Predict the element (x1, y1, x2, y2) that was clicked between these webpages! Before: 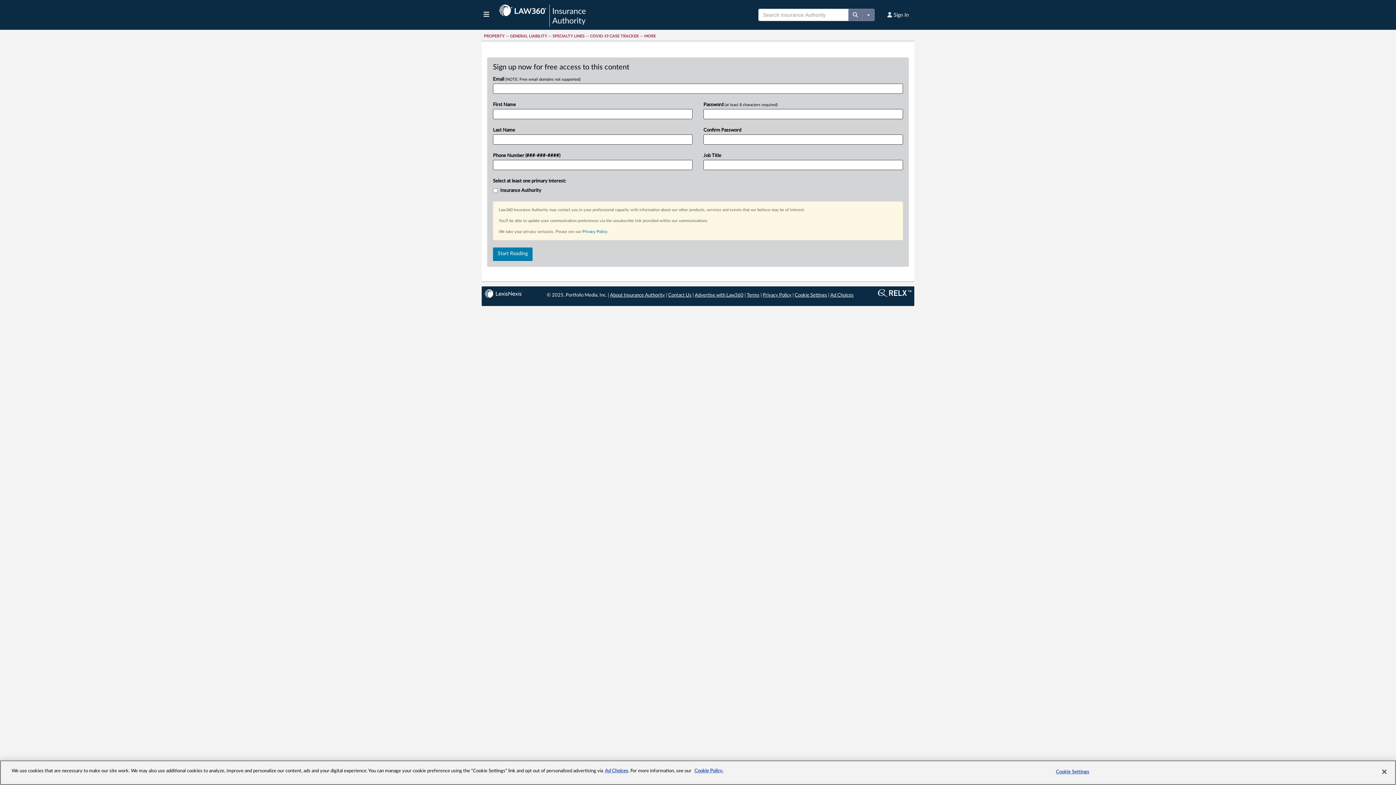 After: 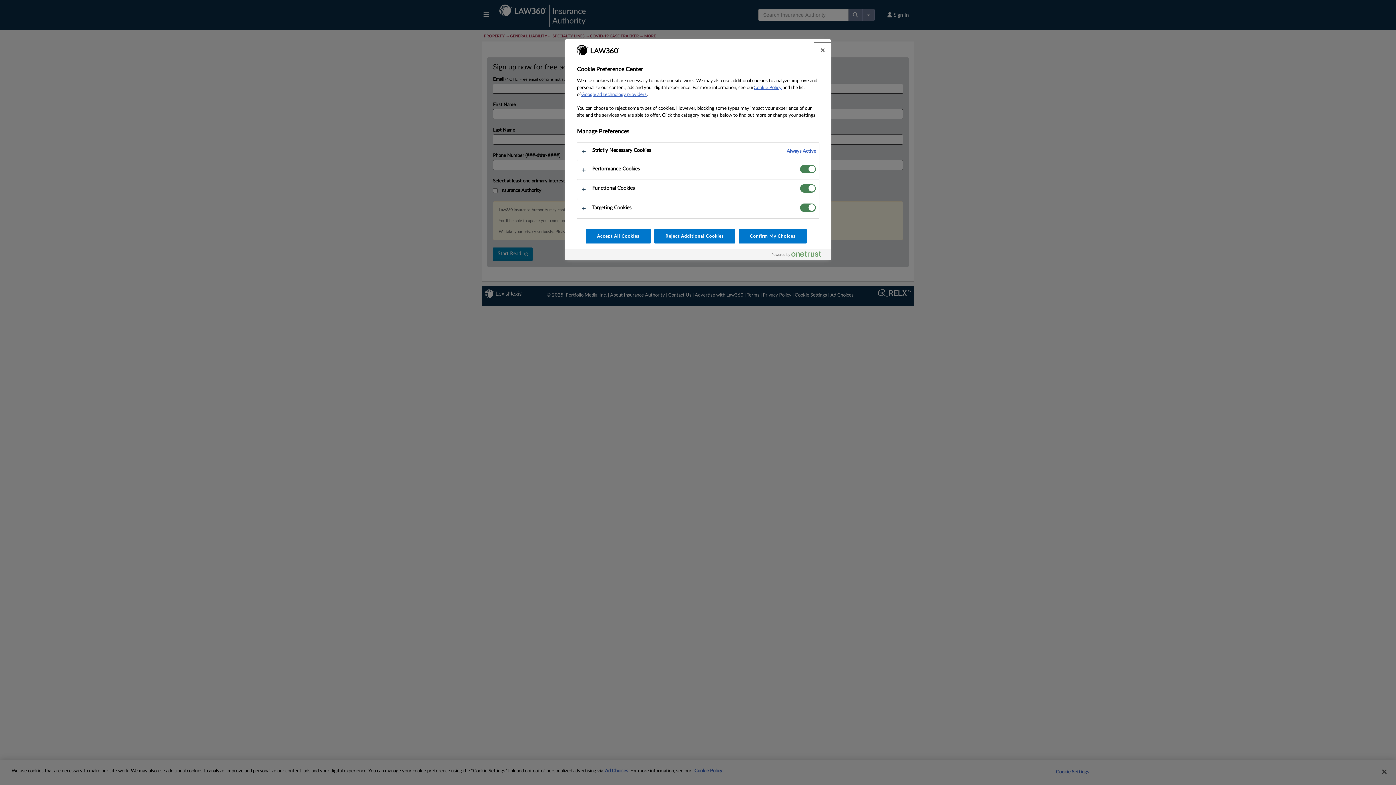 Action: label: Cookie Settings bbox: (1050, 765, 1095, 779)